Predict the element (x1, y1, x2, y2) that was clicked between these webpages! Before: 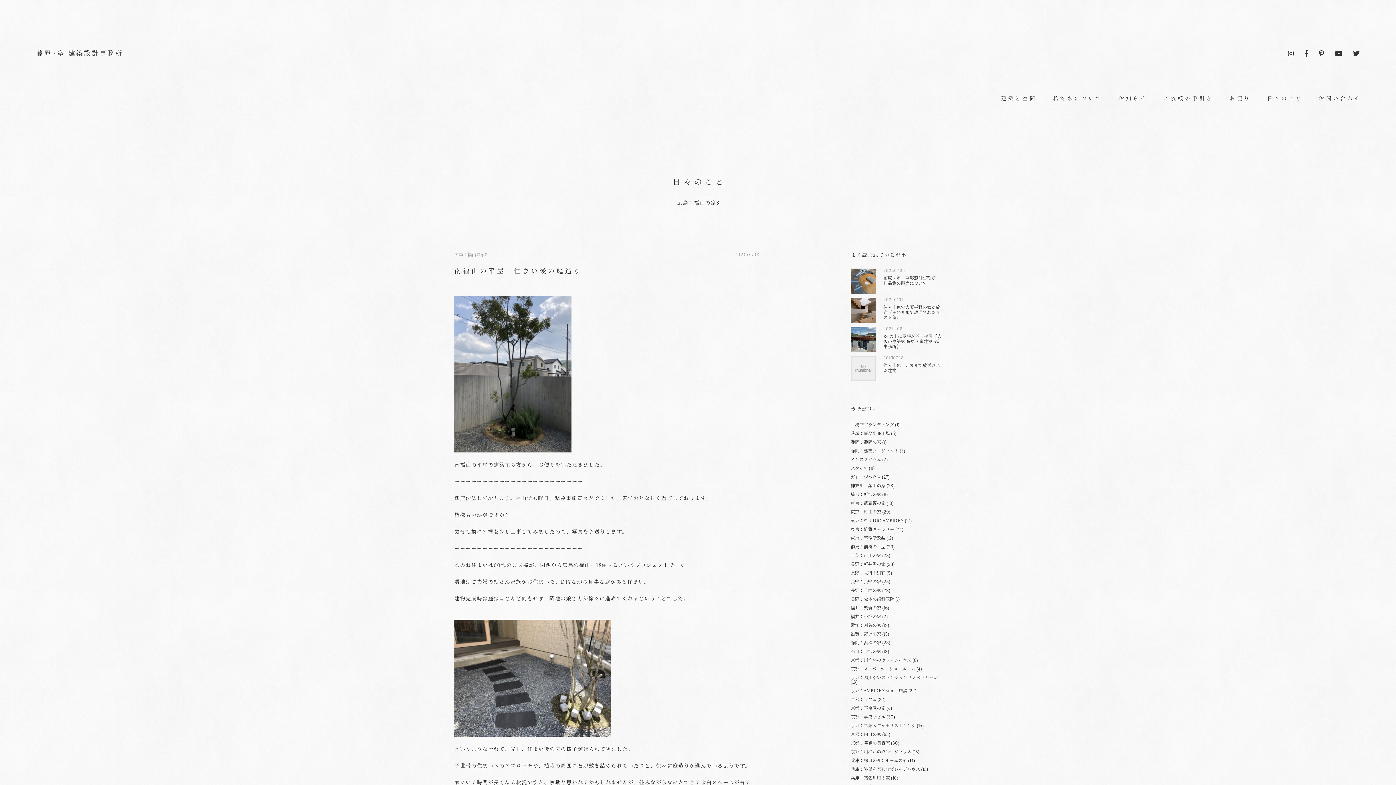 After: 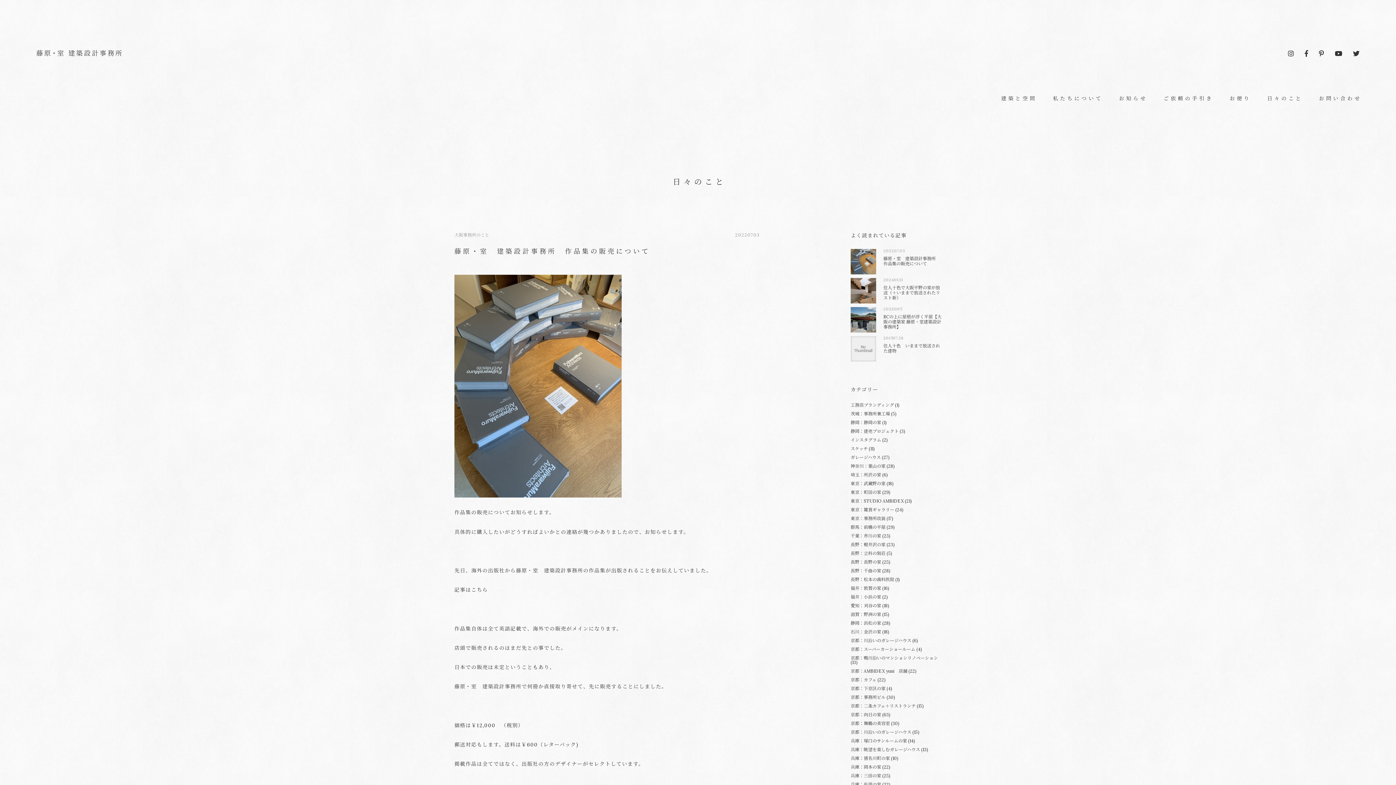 Action: label: 20220703
藤原・室　建築設計事務所　作品集の販売について bbox: (850, 268, 941, 294)